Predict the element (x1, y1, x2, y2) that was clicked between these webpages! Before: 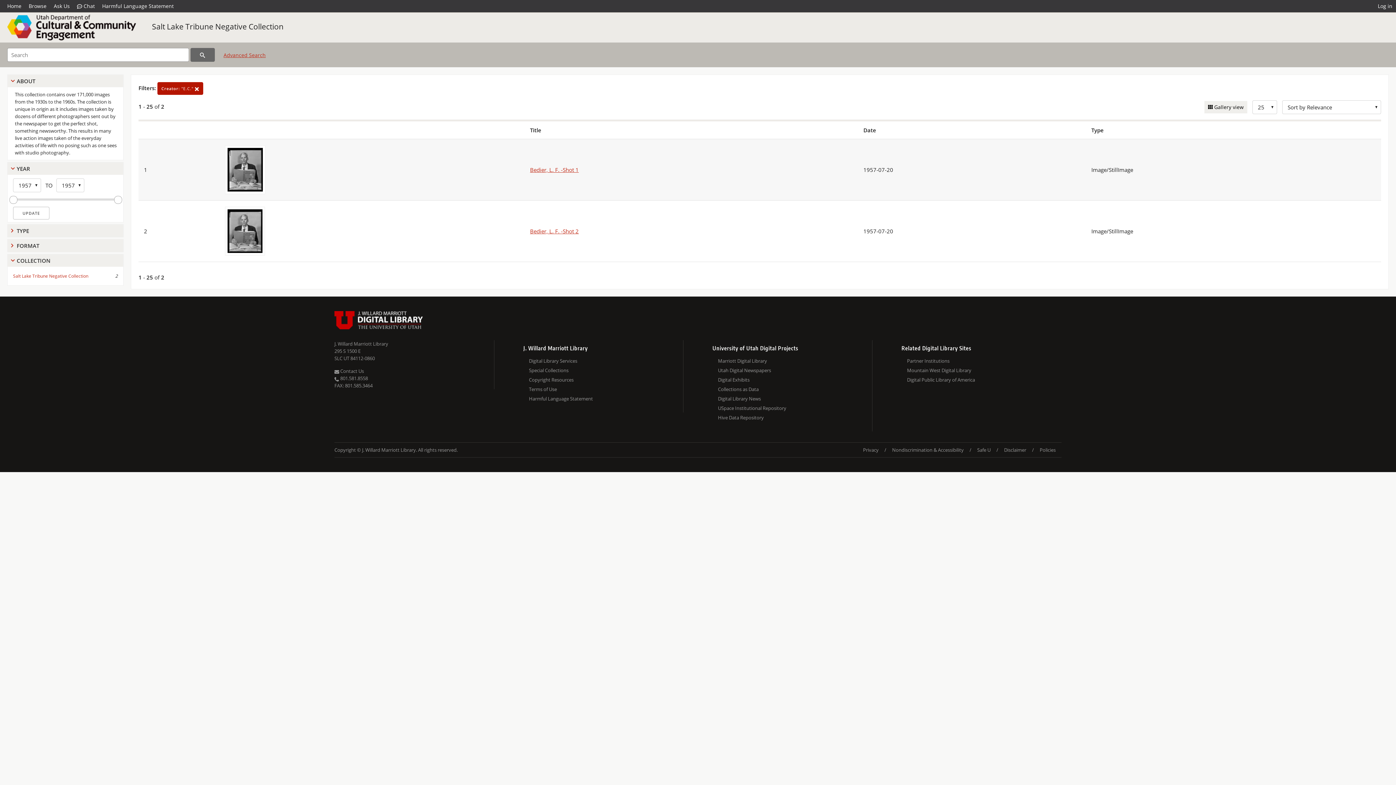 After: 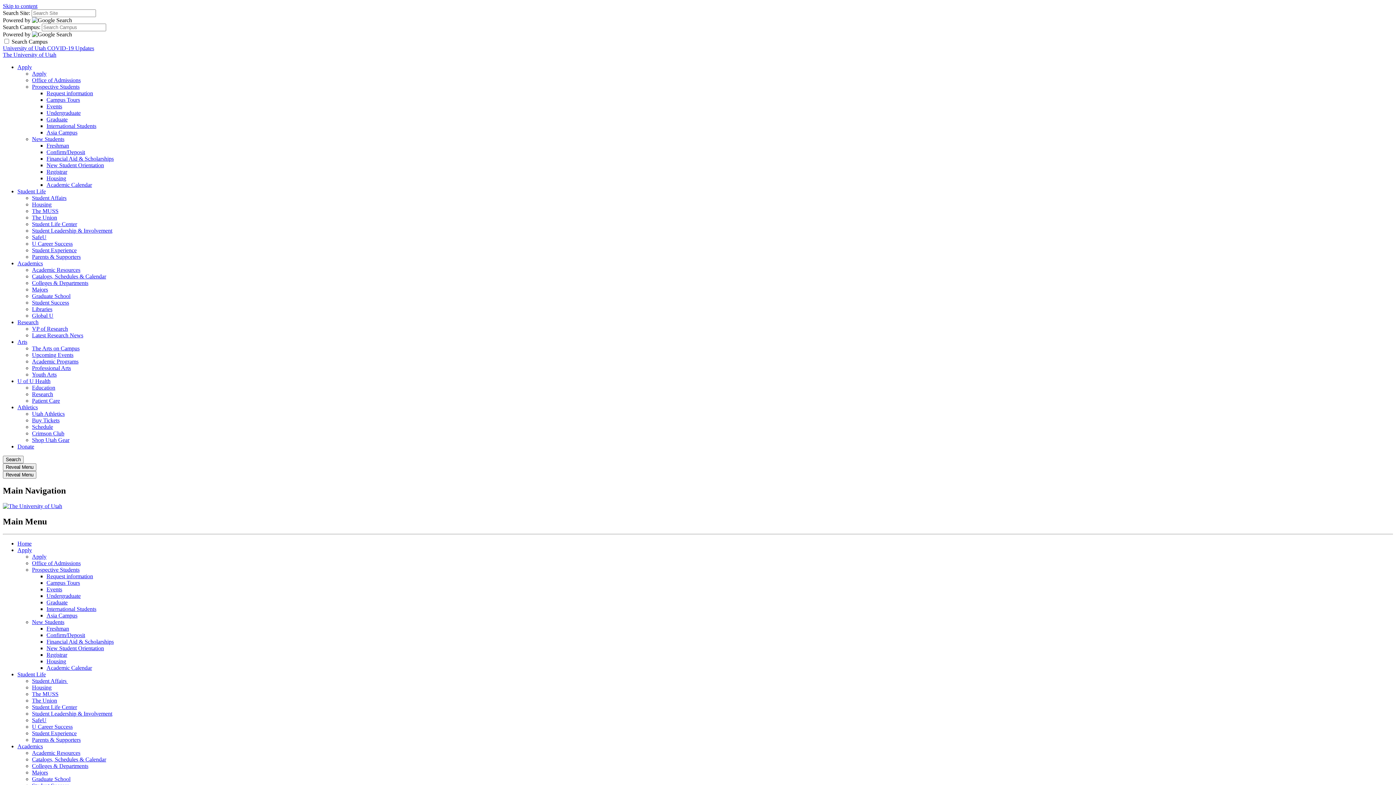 Action: label: Nondiscrimination & Accessibility bbox: (886, 443, 969, 457)